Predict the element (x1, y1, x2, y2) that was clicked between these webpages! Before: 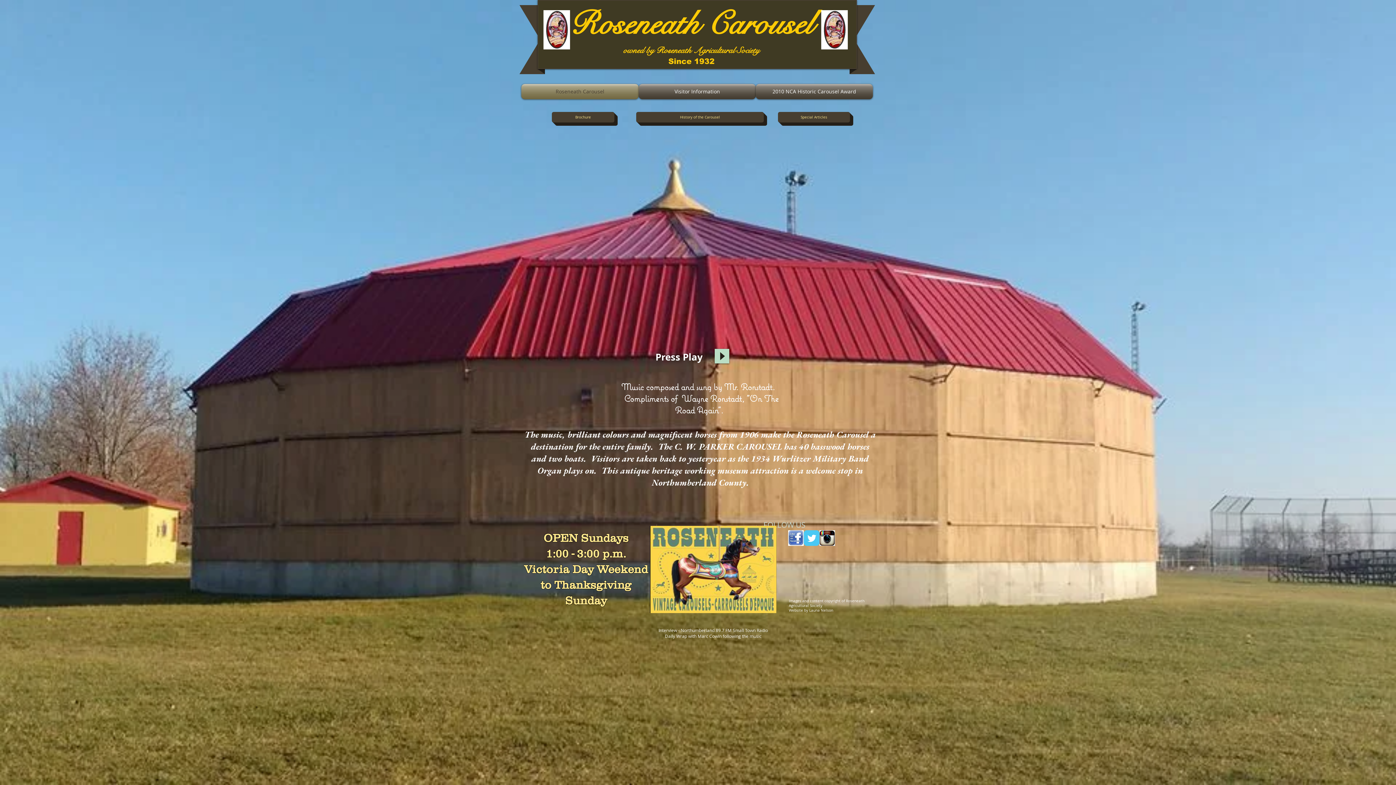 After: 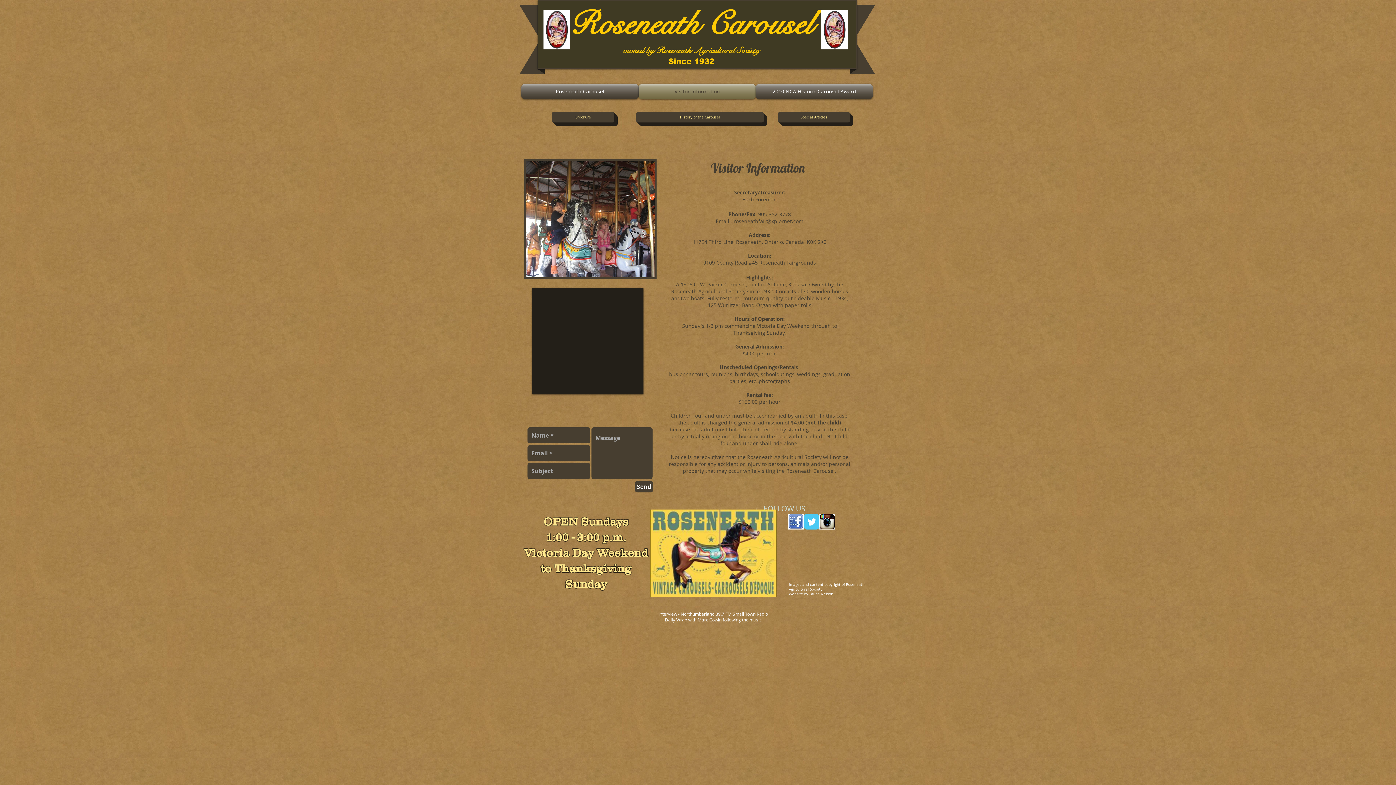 Action: bbox: (638, 84, 756, 99) label: Visitor Information